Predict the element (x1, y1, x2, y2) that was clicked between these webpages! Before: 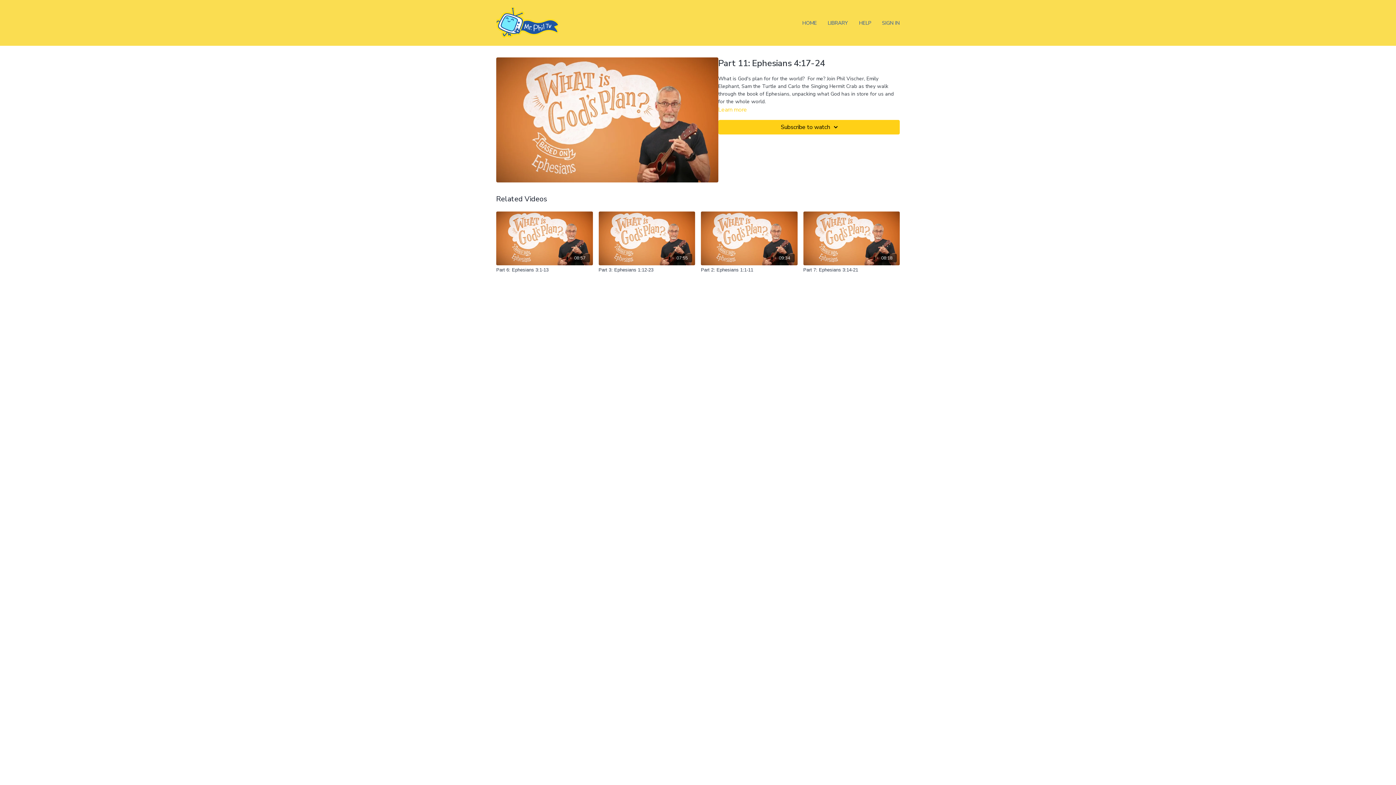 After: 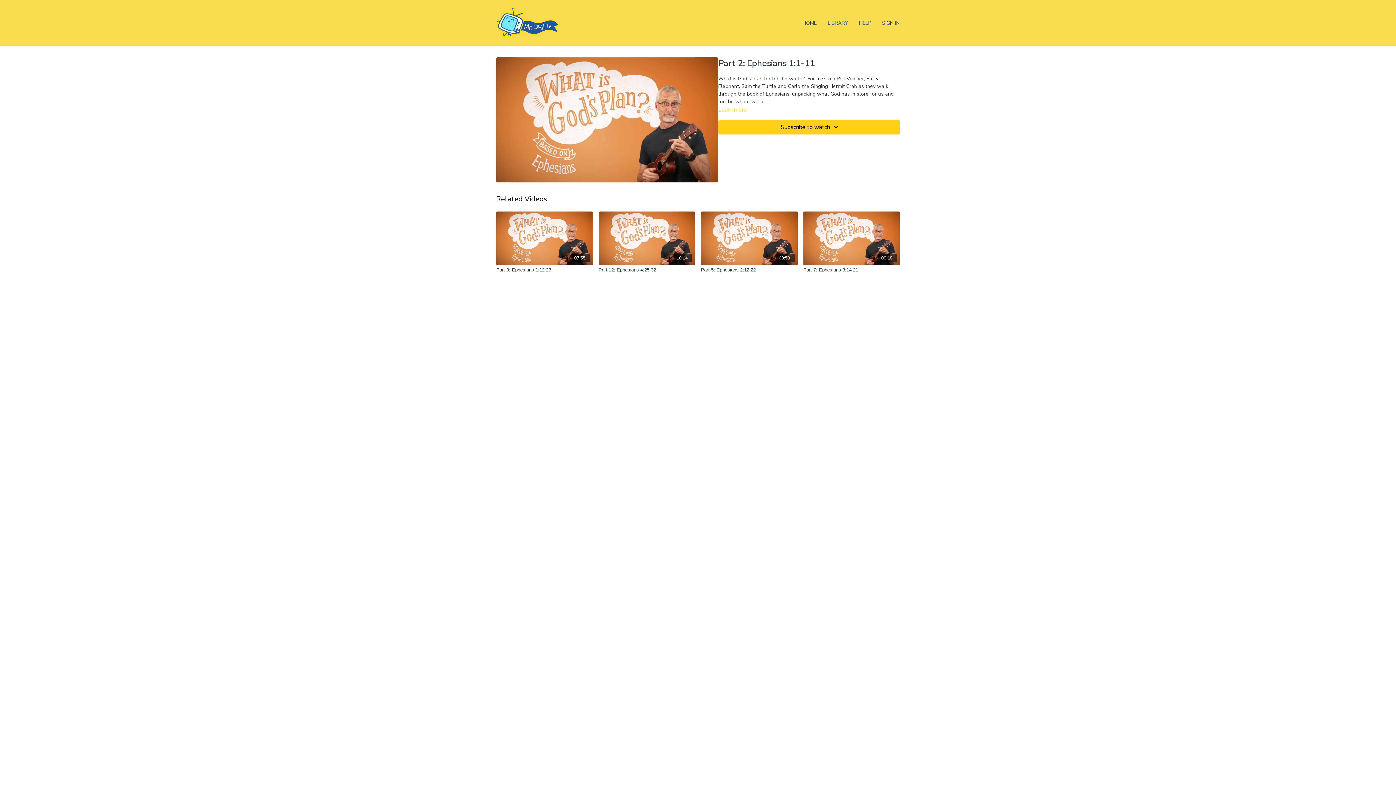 Action: bbox: (701, 211, 797, 265) label: 09:34